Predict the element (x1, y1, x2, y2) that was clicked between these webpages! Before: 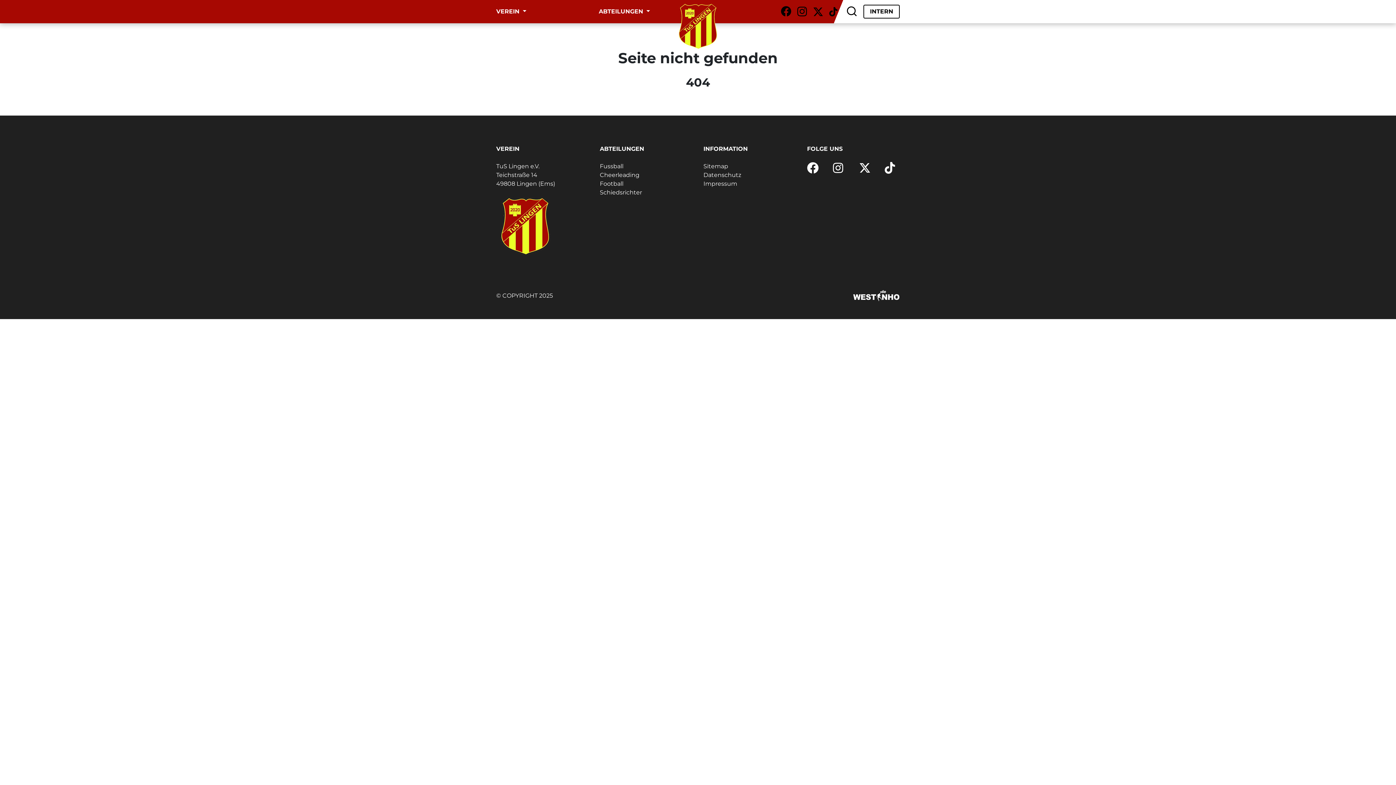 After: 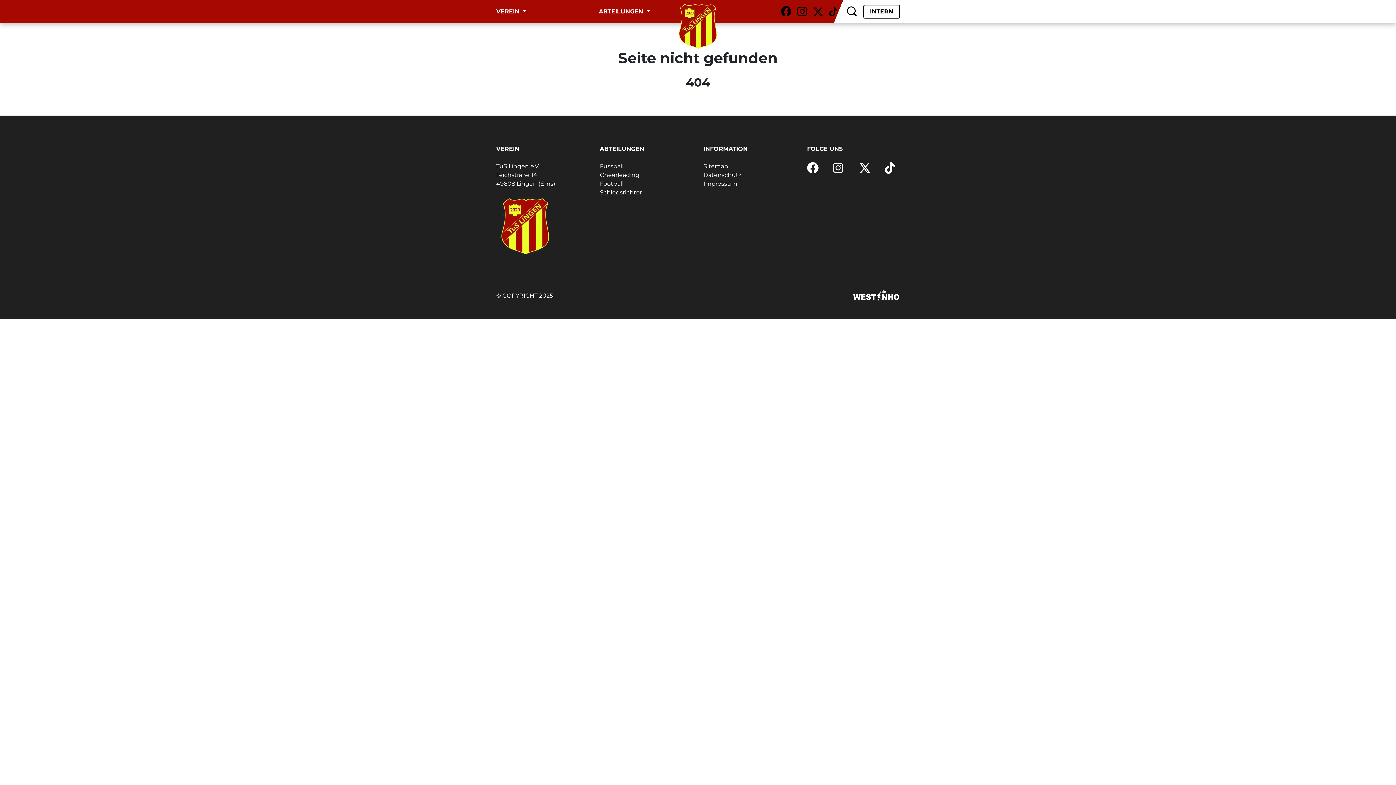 Action: bbox: (859, 164, 870, 170)